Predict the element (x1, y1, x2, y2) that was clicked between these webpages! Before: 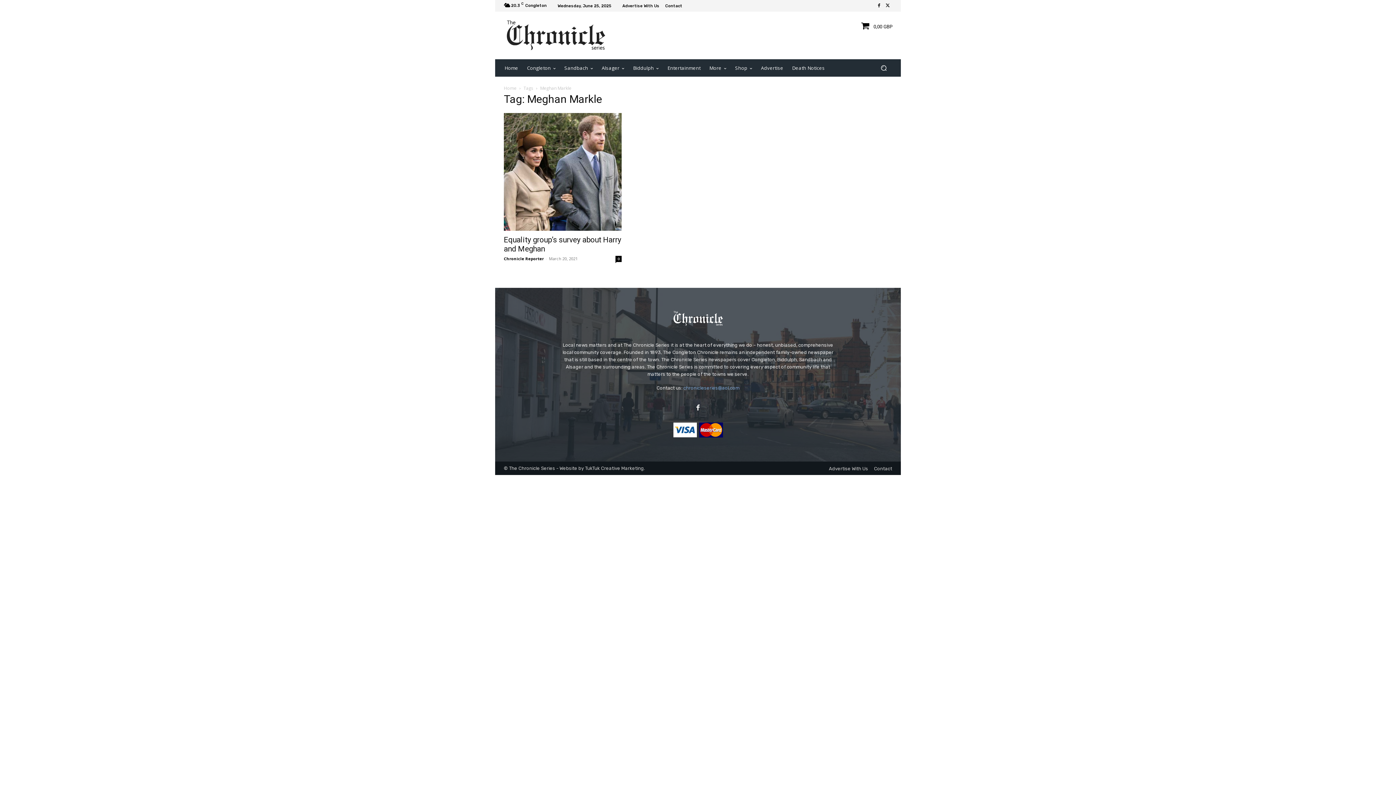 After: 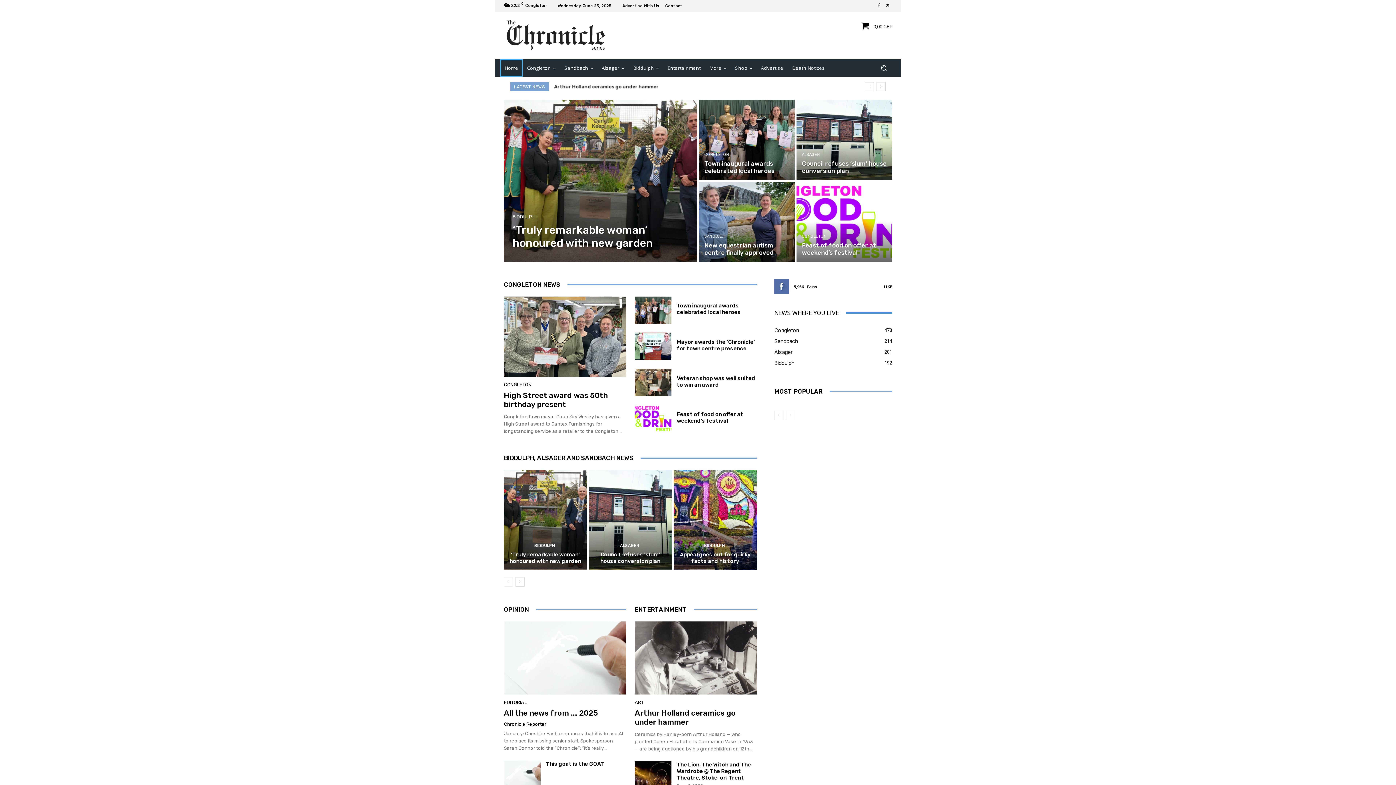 Action: bbox: (504, 18, 608, 51)